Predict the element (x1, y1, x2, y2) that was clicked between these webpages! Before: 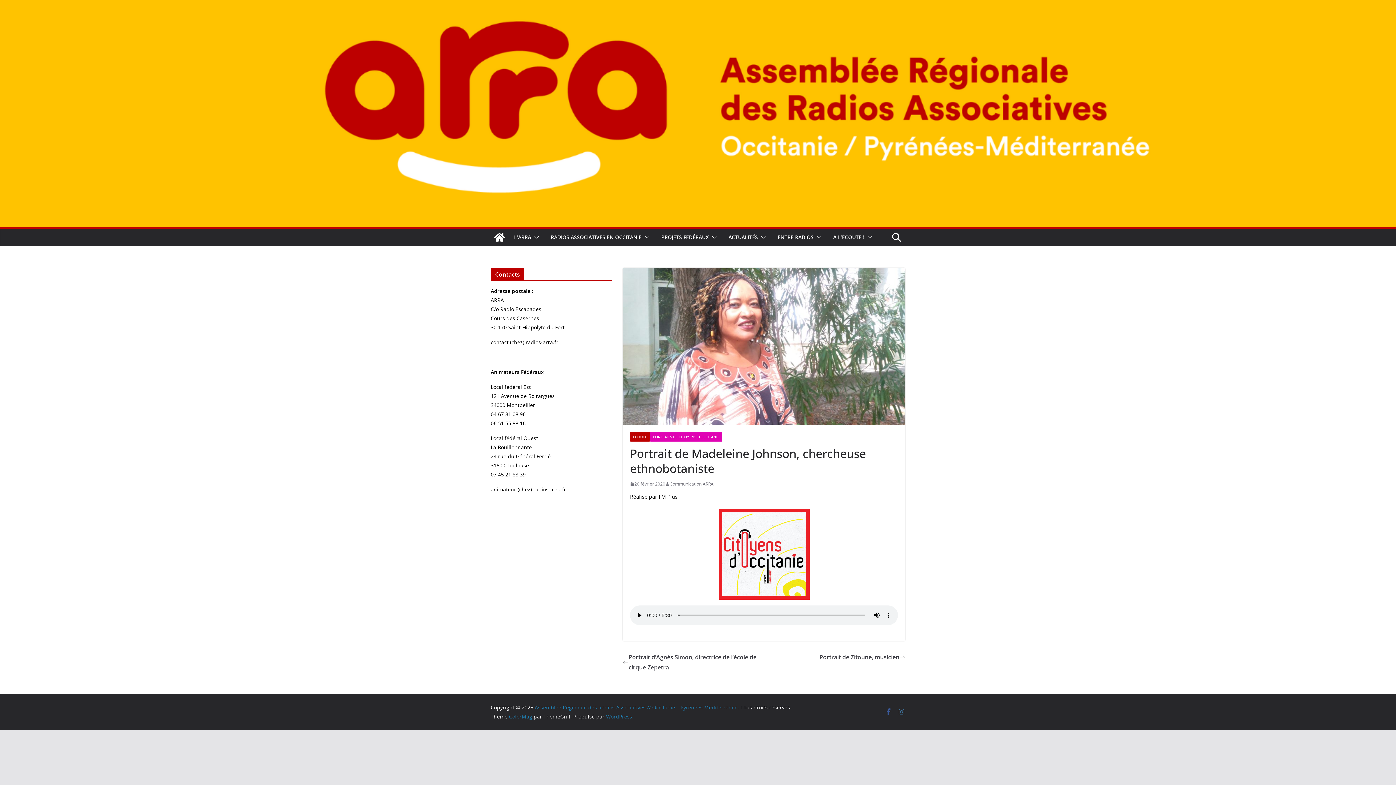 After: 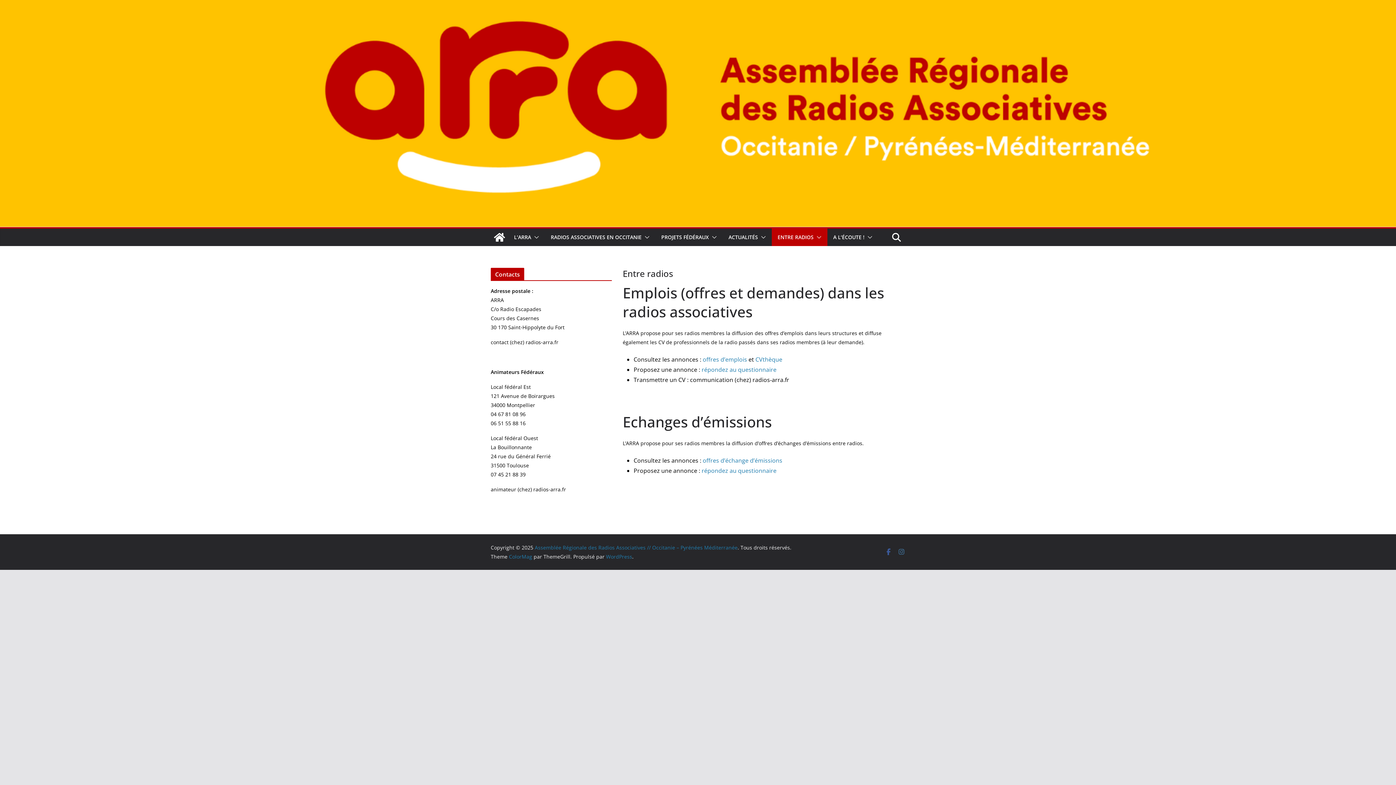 Action: bbox: (777, 232, 813, 242) label: ENTRE RADIOS